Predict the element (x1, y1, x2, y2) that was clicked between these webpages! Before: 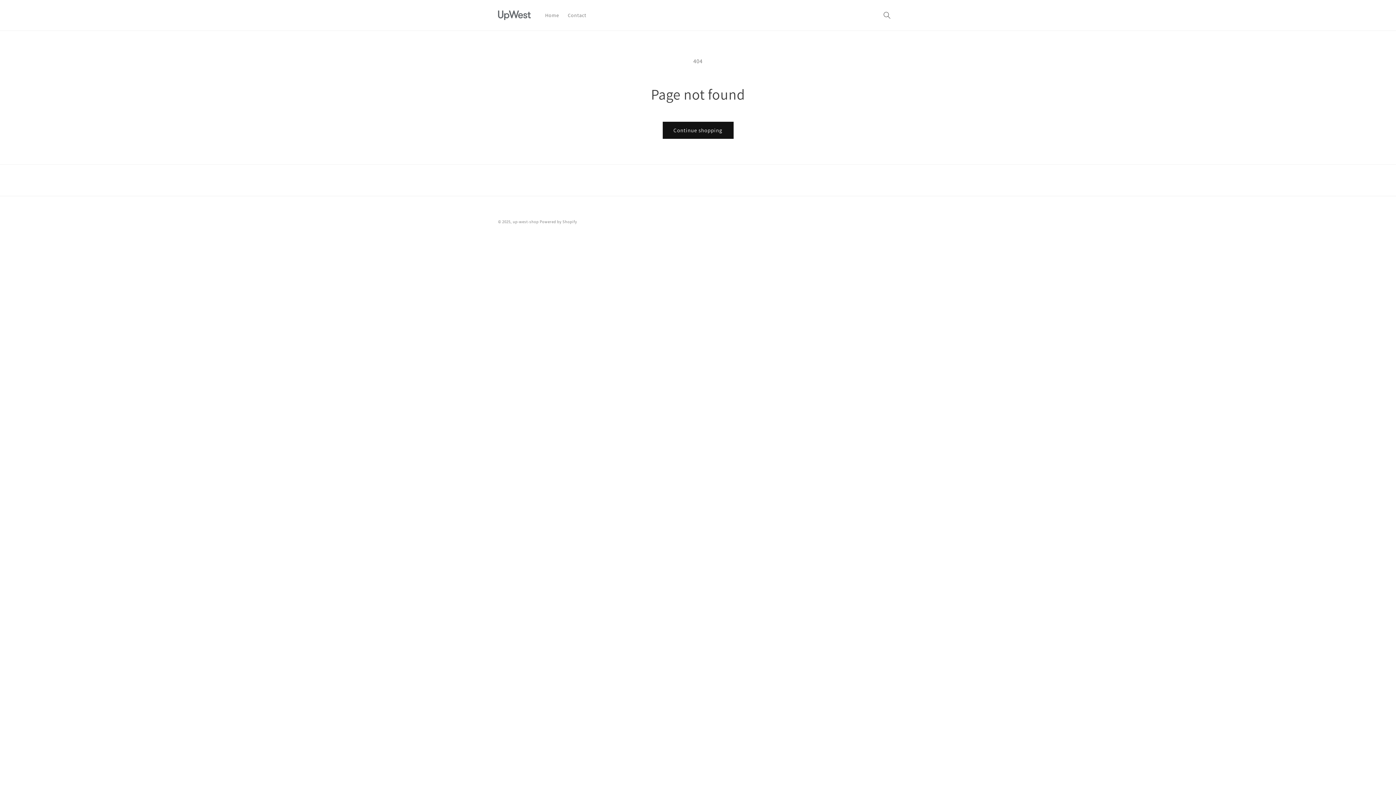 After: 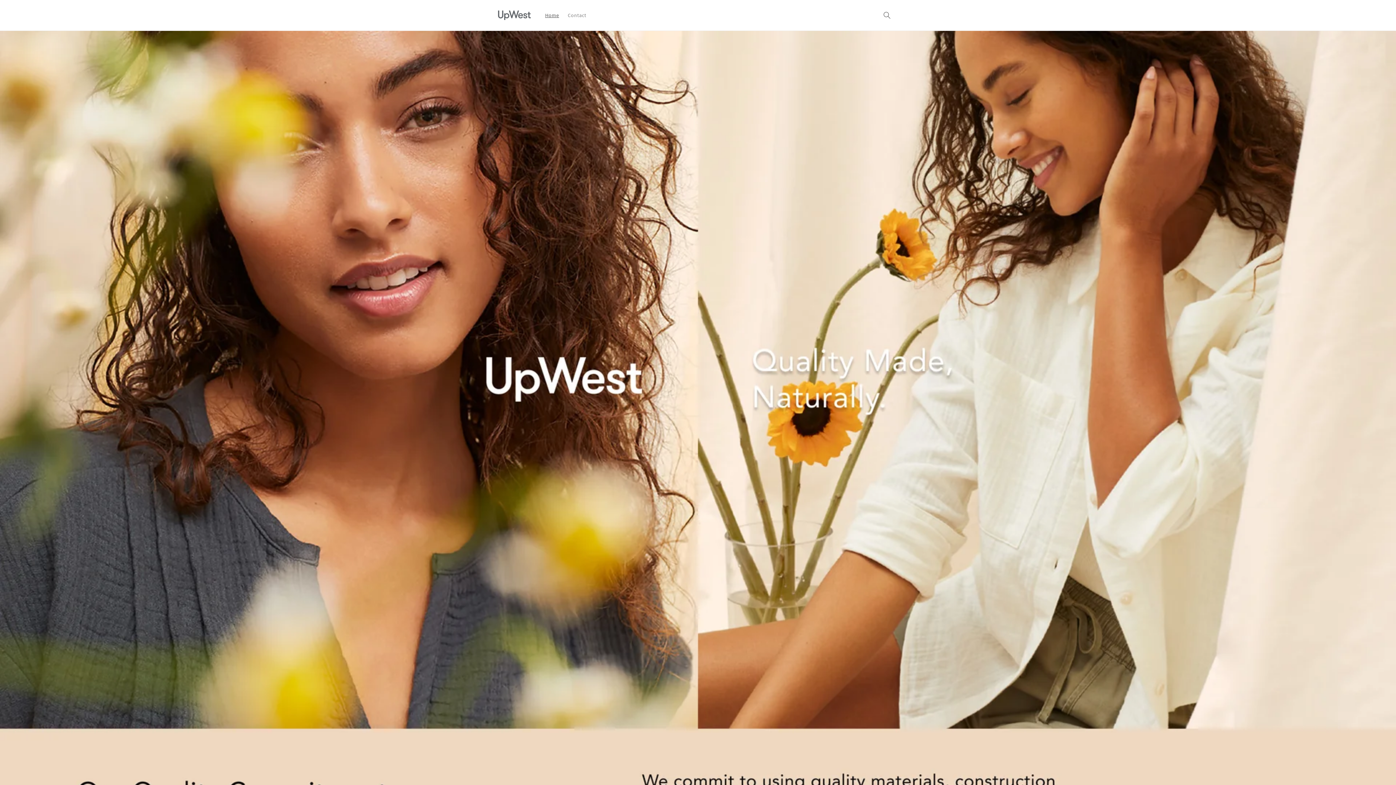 Action: bbox: (495, 7, 533, 22)